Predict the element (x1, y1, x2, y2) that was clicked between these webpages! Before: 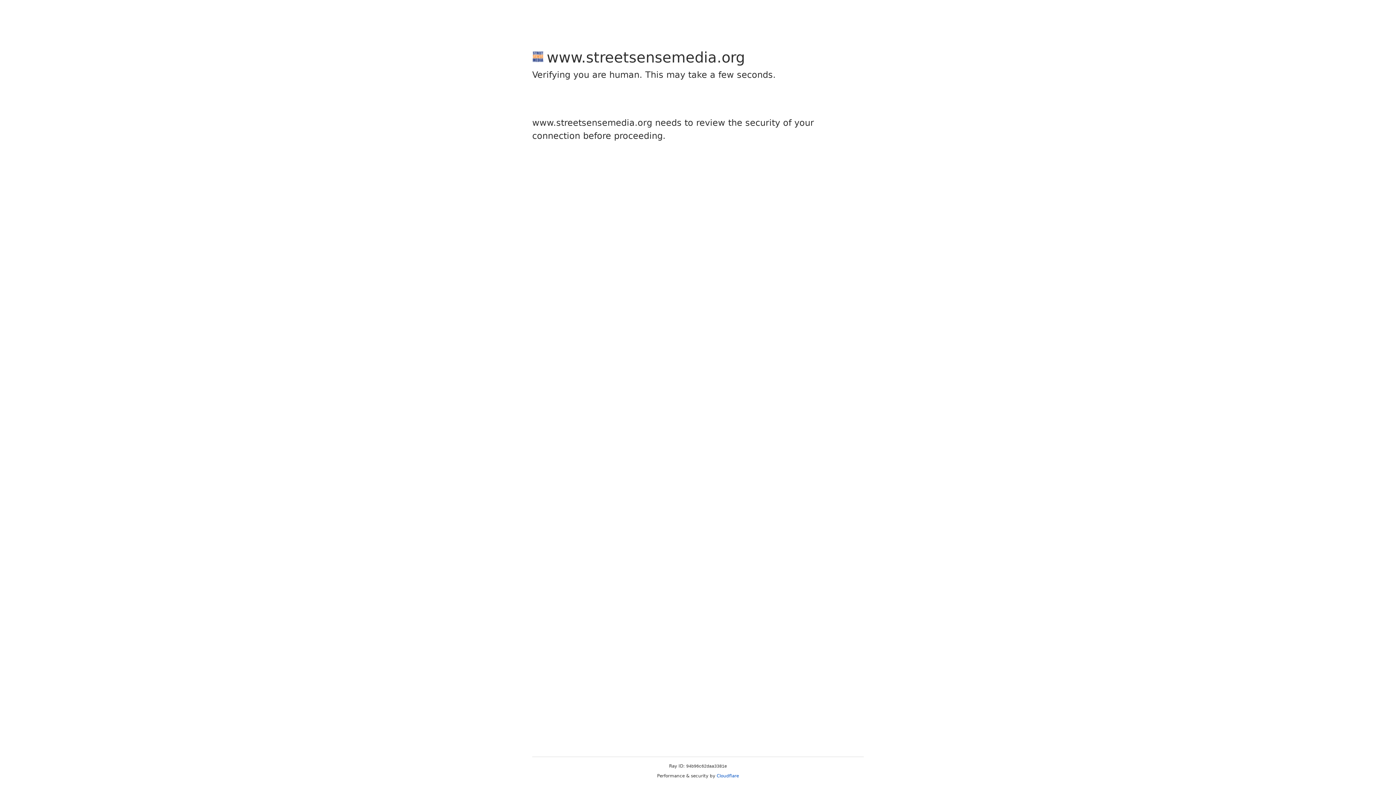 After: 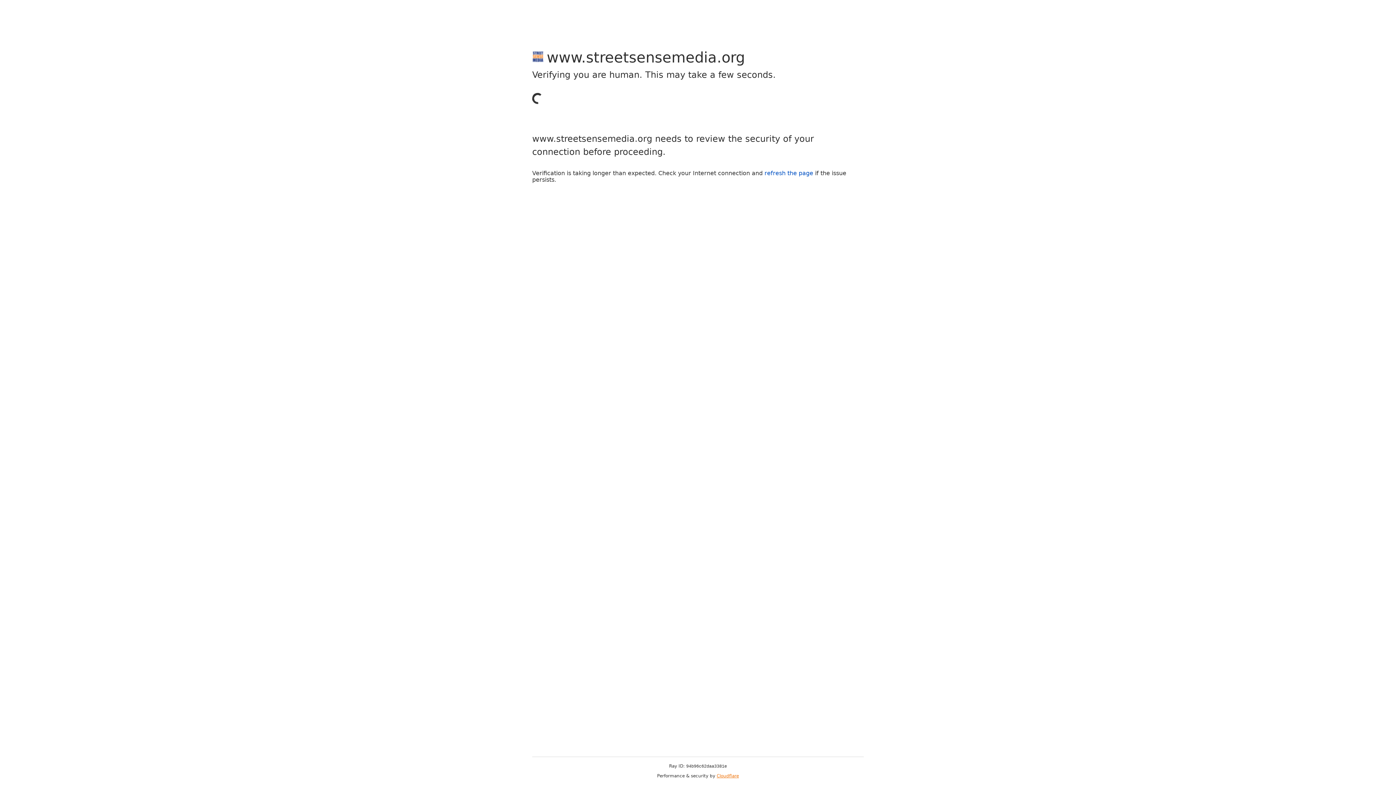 Action: label: Cloudflare bbox: (716, 773, 739, 778)